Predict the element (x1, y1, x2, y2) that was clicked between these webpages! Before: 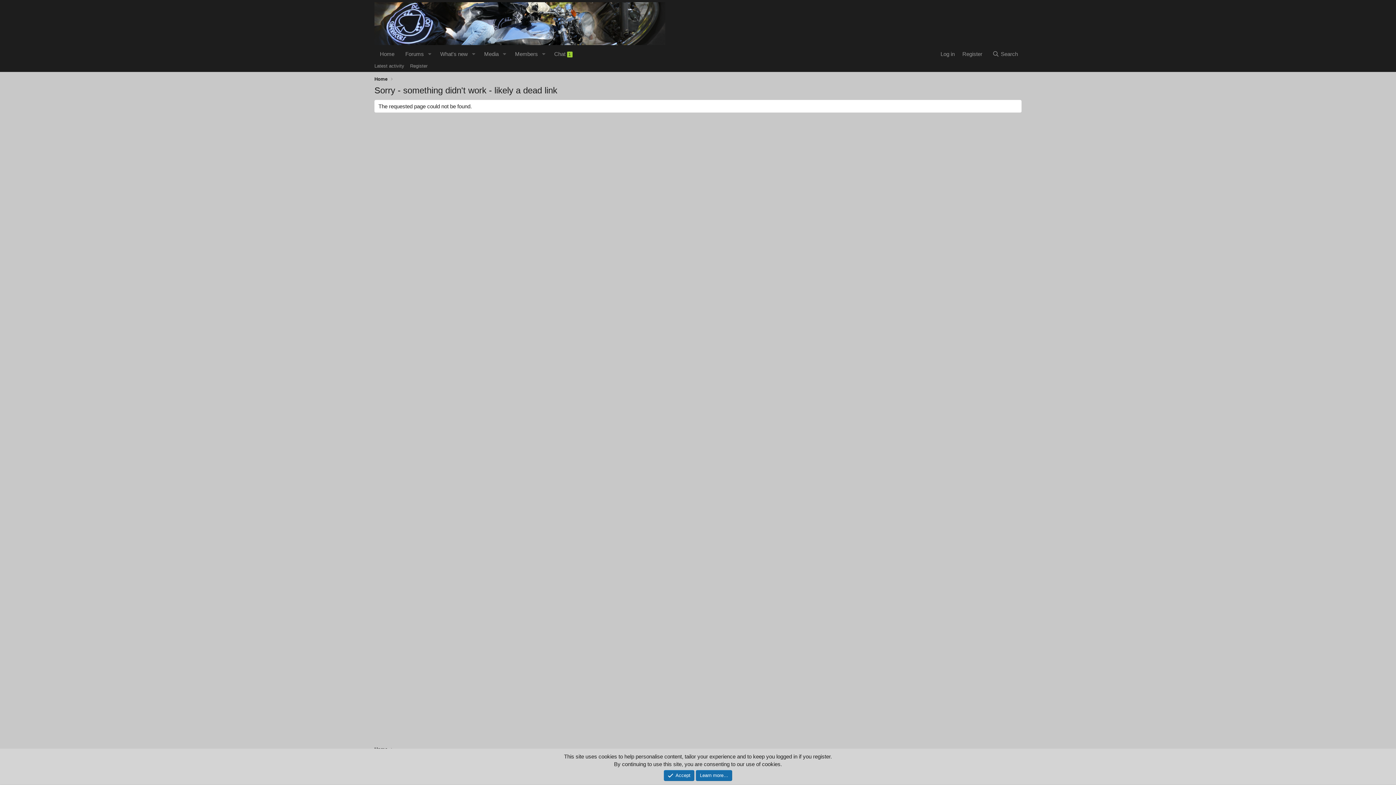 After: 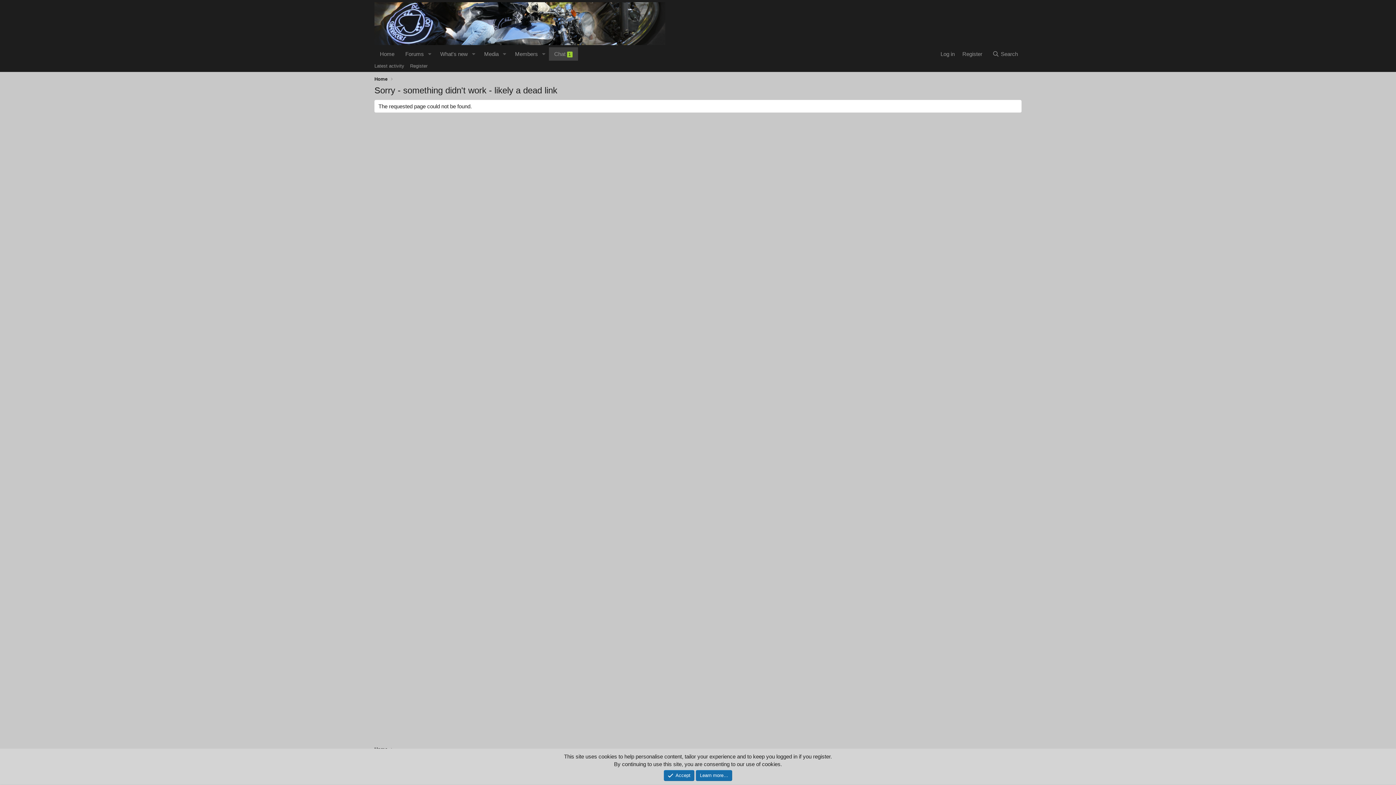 Action: label: Chat 1 bbox: (548, 47, 578, 60)